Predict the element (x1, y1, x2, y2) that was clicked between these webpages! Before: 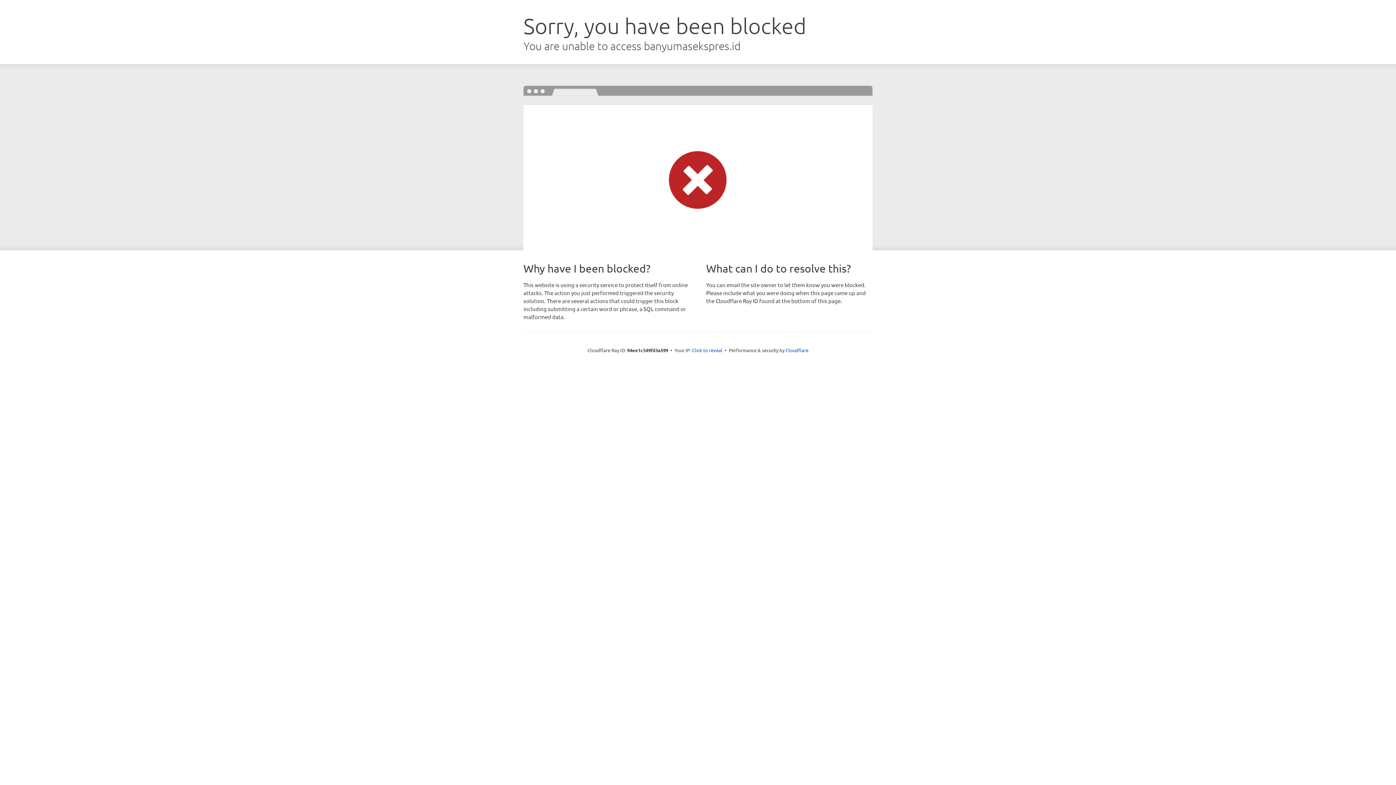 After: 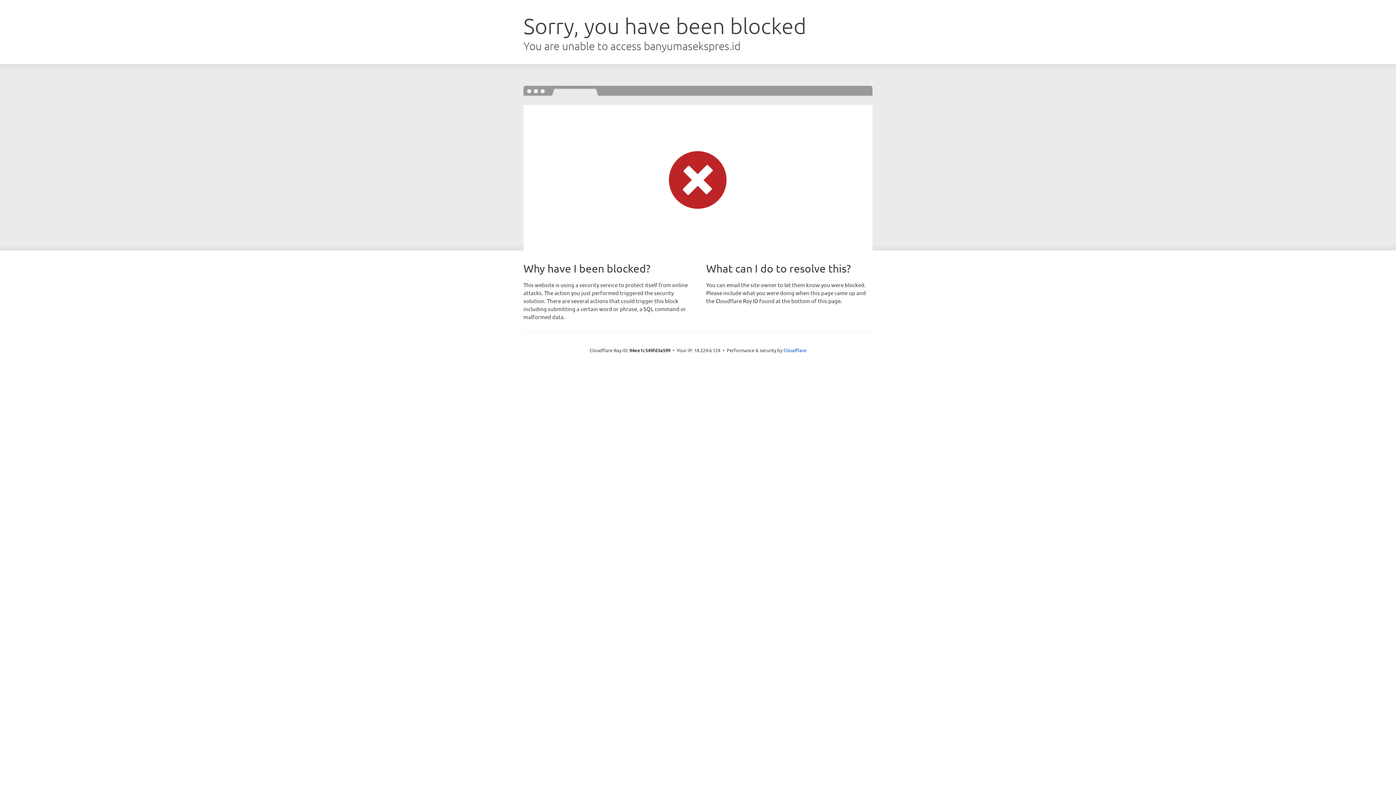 Action: bbox: (692, 346, 722, 353) label: Click to reveal